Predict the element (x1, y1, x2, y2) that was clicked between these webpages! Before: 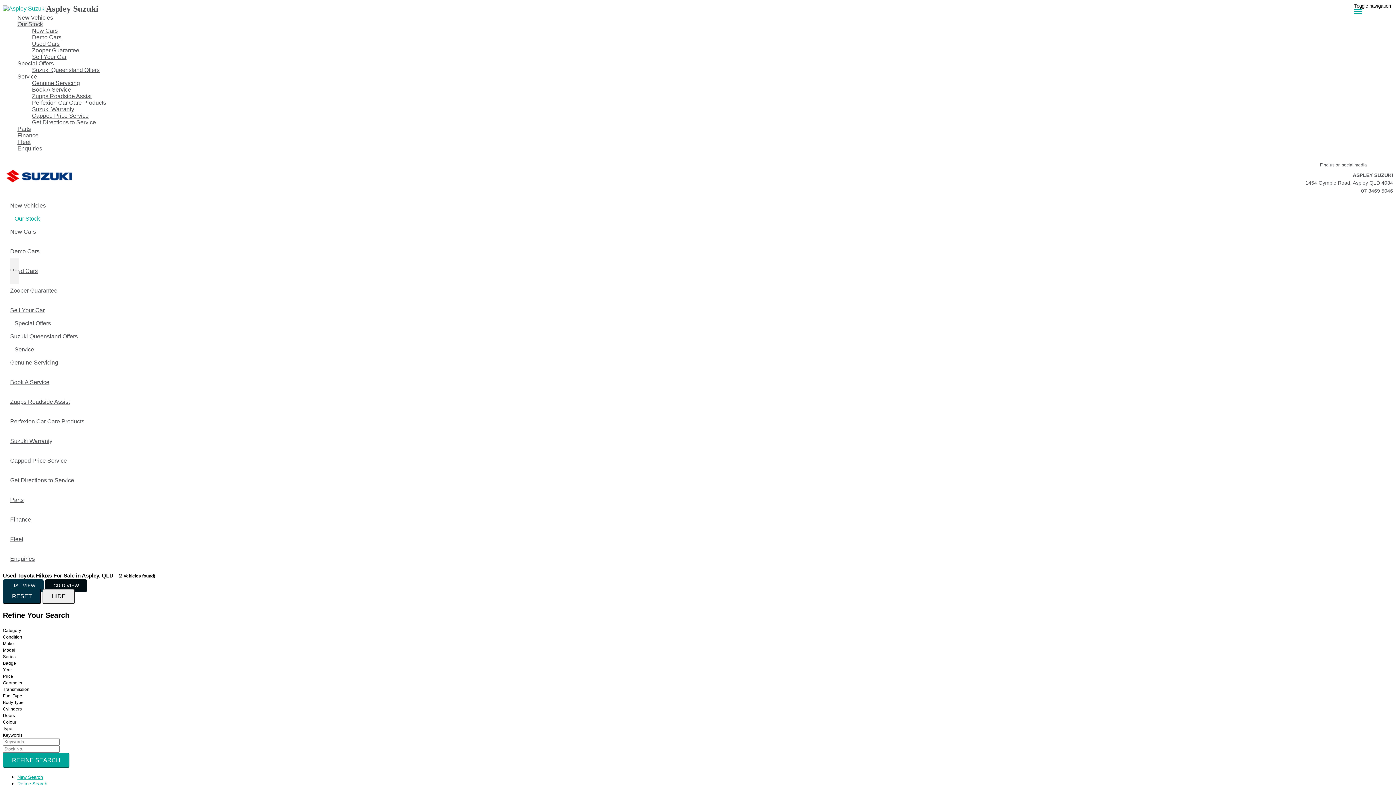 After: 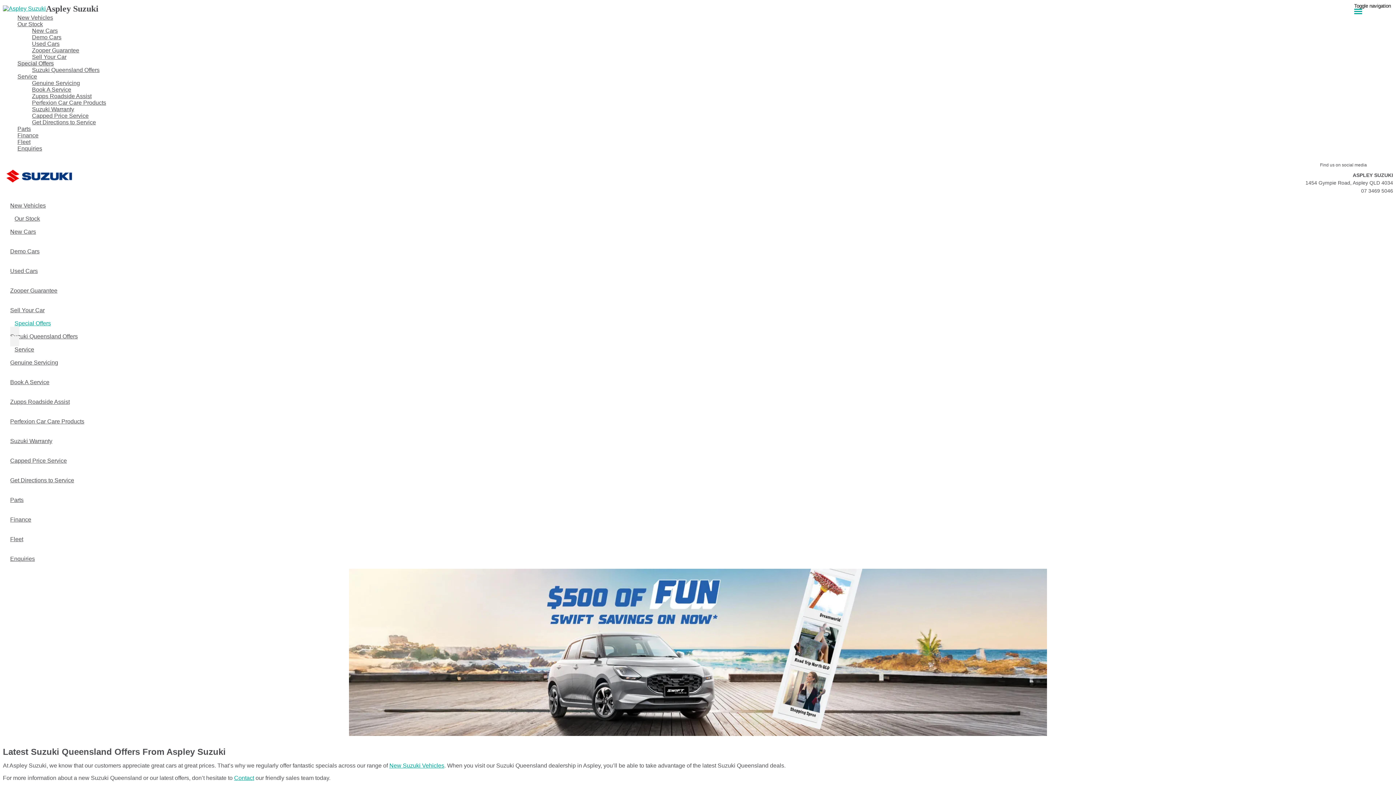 Action: bbox: (10, 323, 77, 349) label: Suzuki Queensland Offers